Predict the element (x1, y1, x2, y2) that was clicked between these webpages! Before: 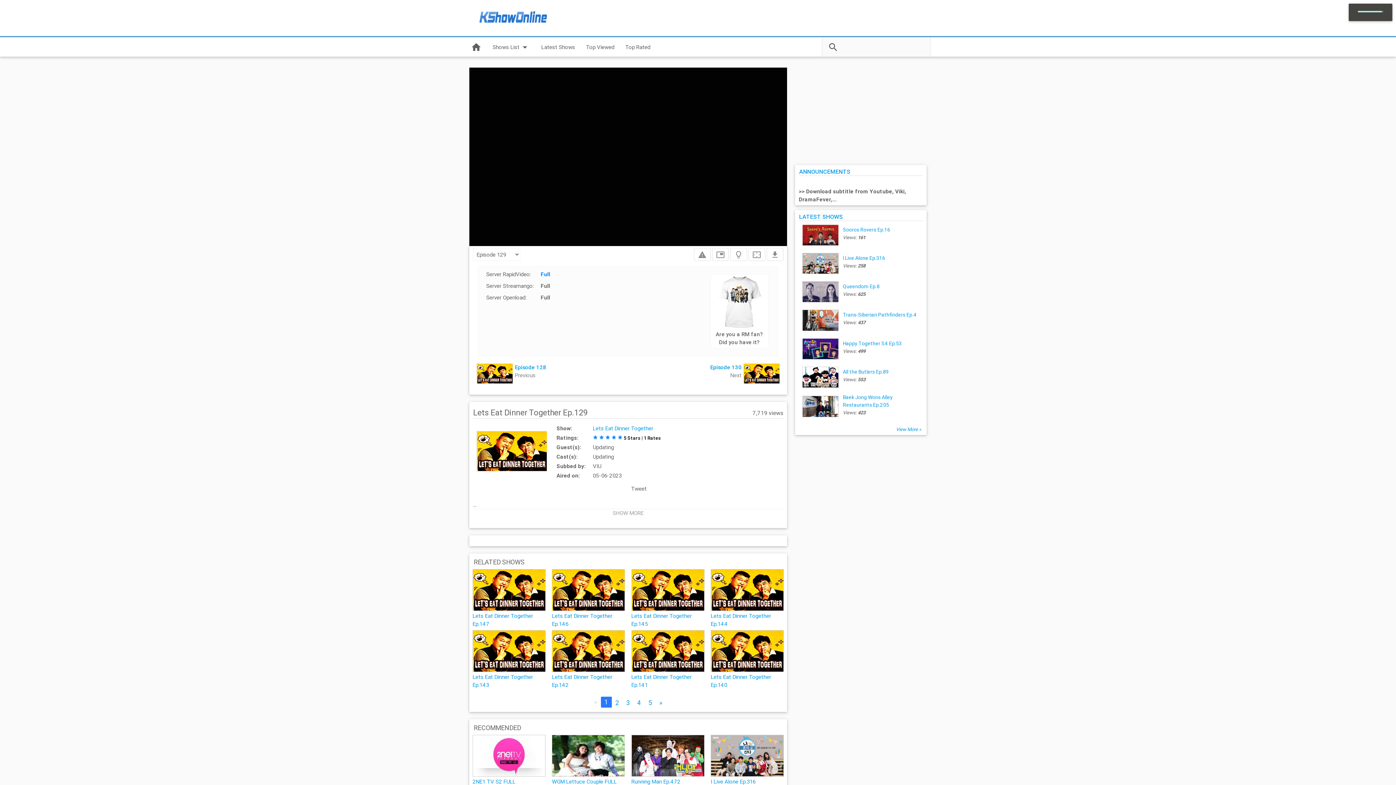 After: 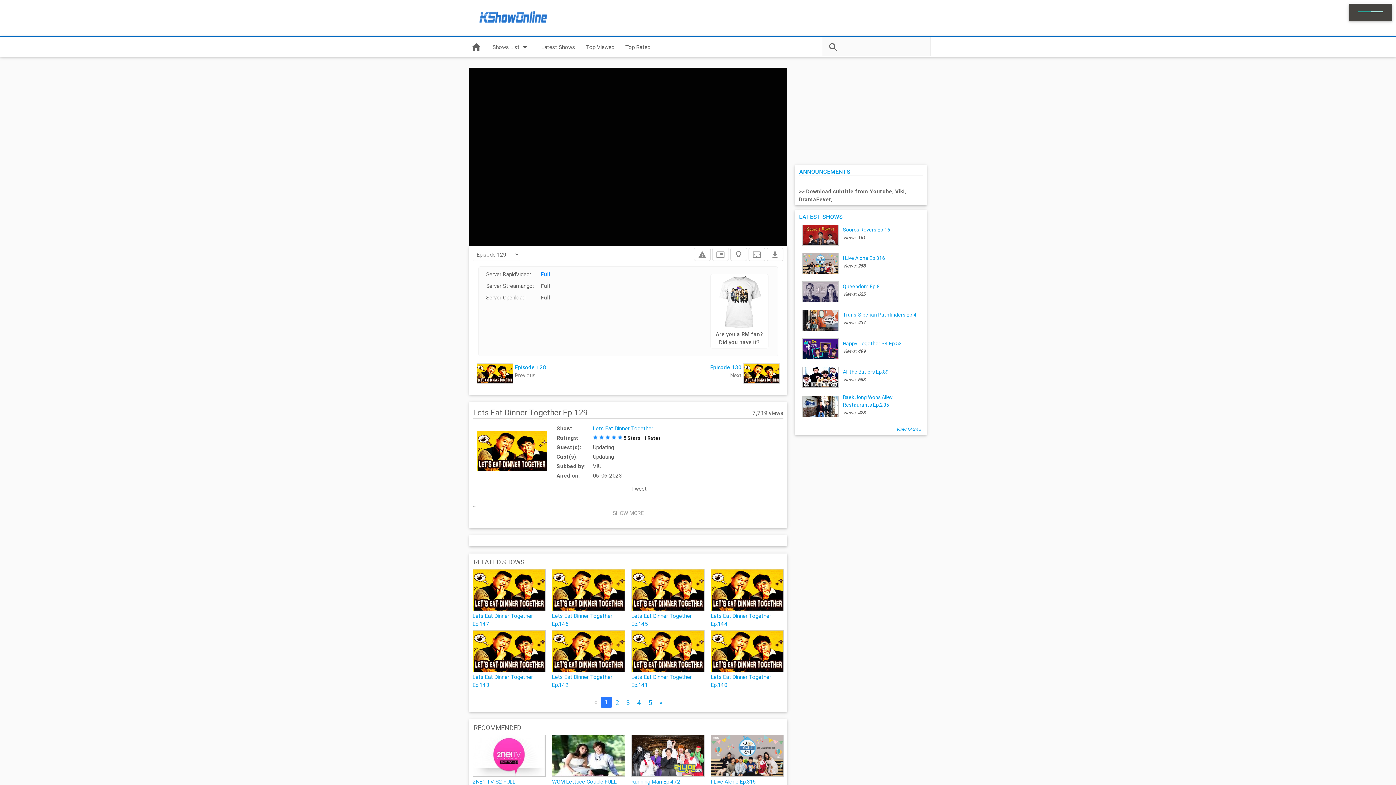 Action: bbox: (590, 699, 600, 706) label: Previous